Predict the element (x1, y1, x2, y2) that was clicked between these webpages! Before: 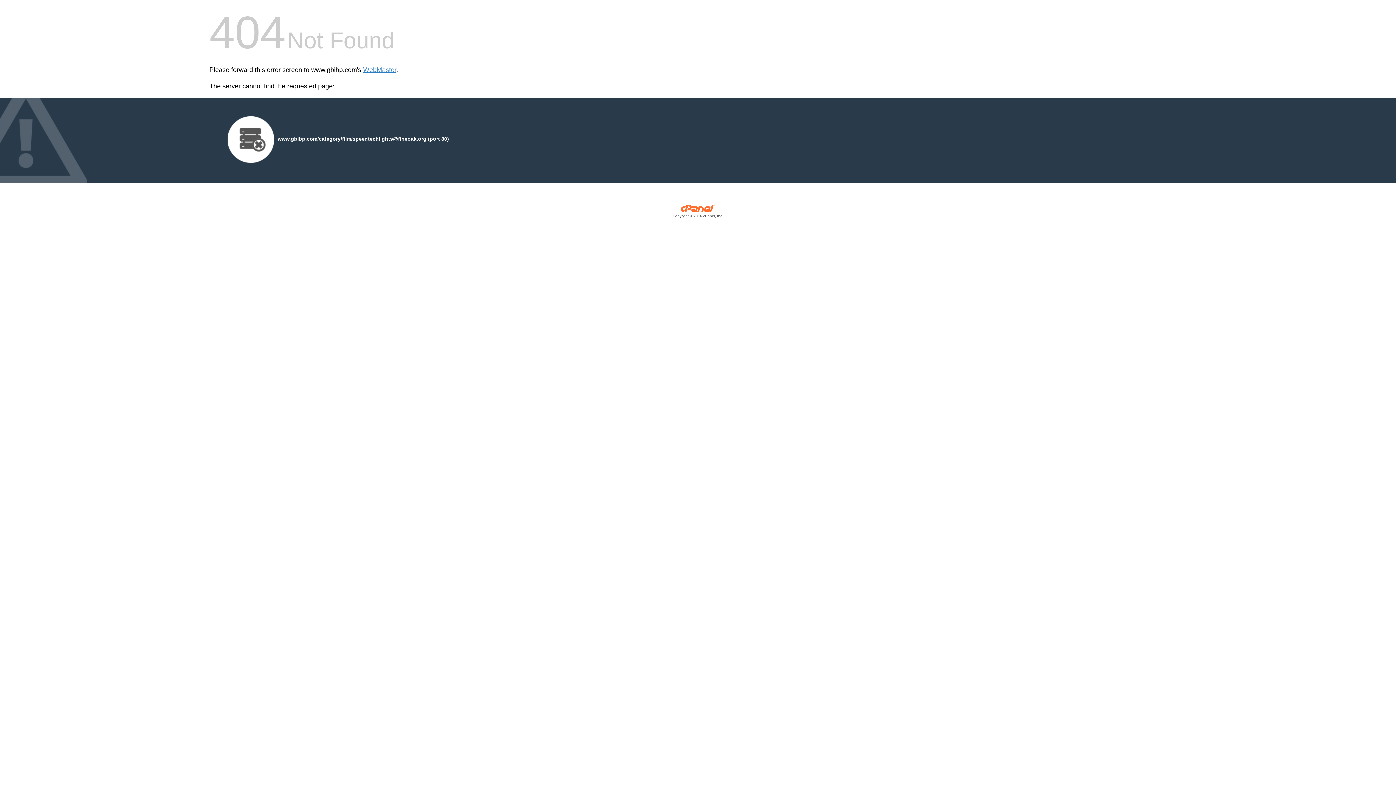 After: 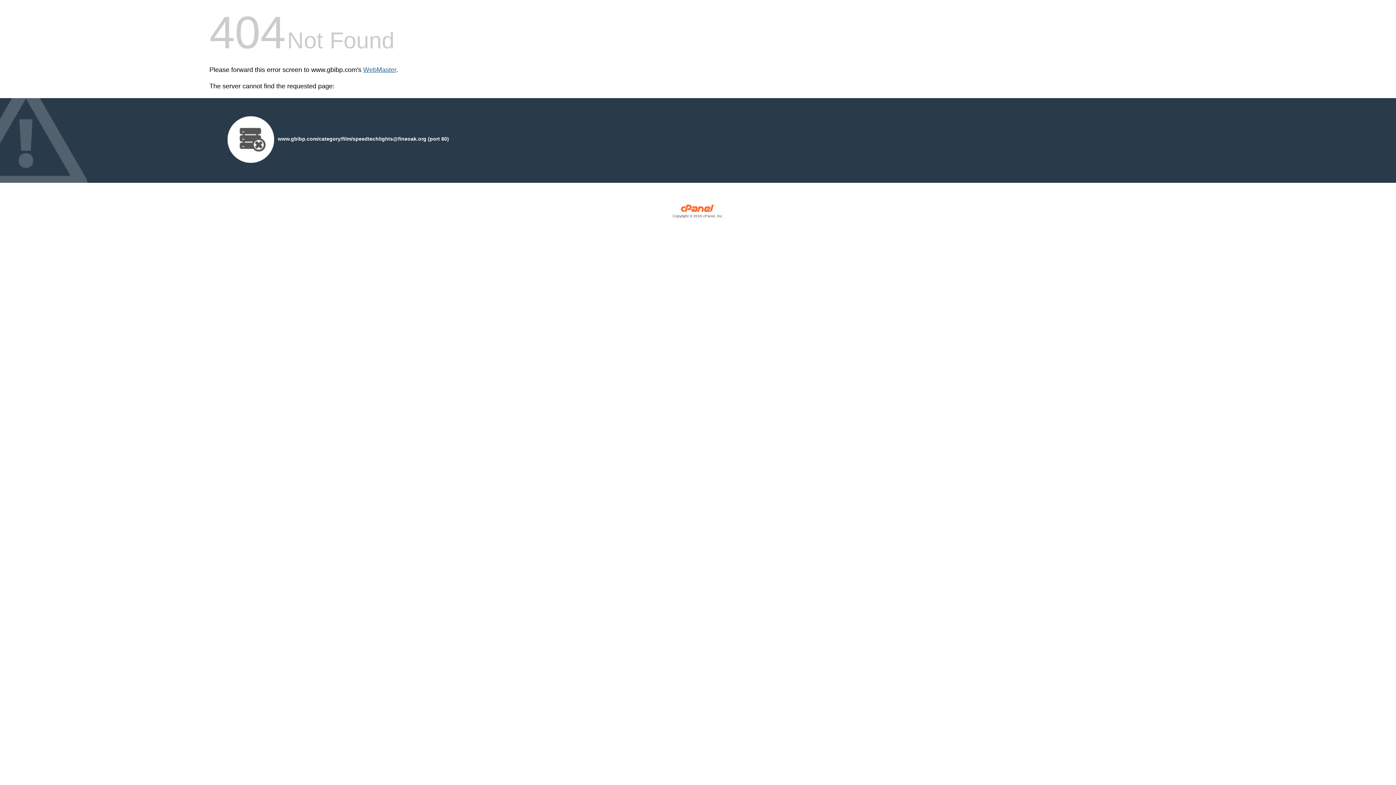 Action: bbox: (363, 66, 396, 73) label: WebMaster